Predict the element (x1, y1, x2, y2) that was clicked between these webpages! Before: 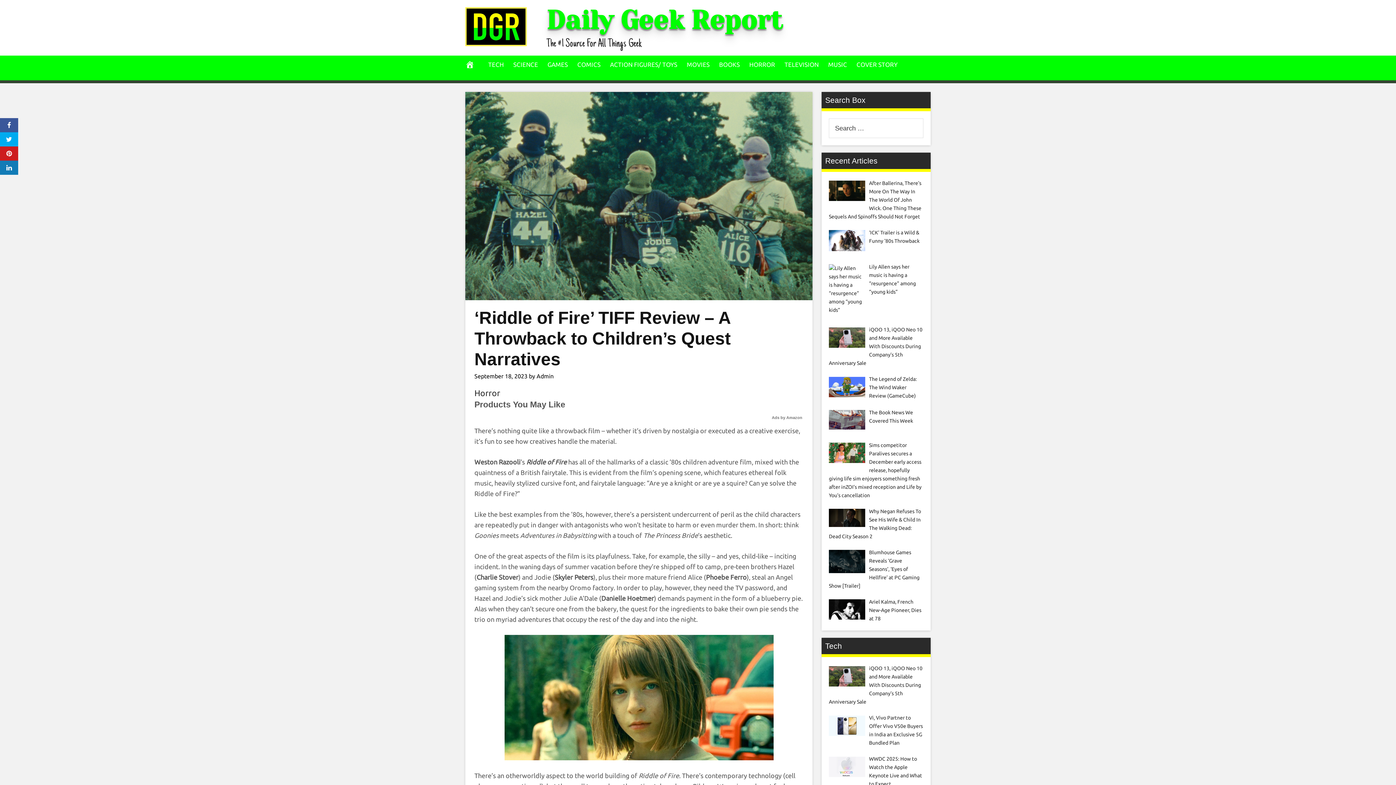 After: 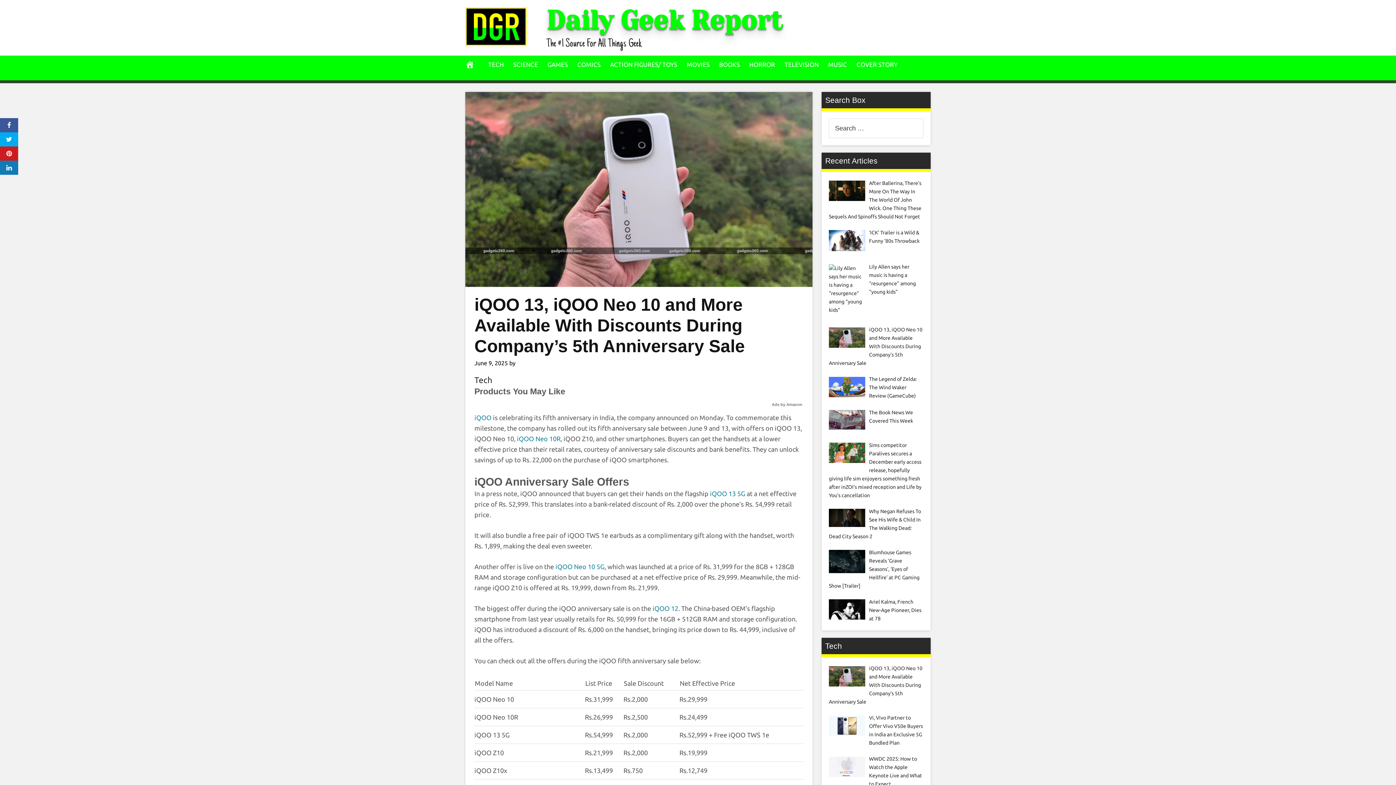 Action: bbox: (829, 665, 922, 705) label: iQOO 13, iQOO Neo 10 and More Available With Discounts During Company’s 5th Anniversary Sale